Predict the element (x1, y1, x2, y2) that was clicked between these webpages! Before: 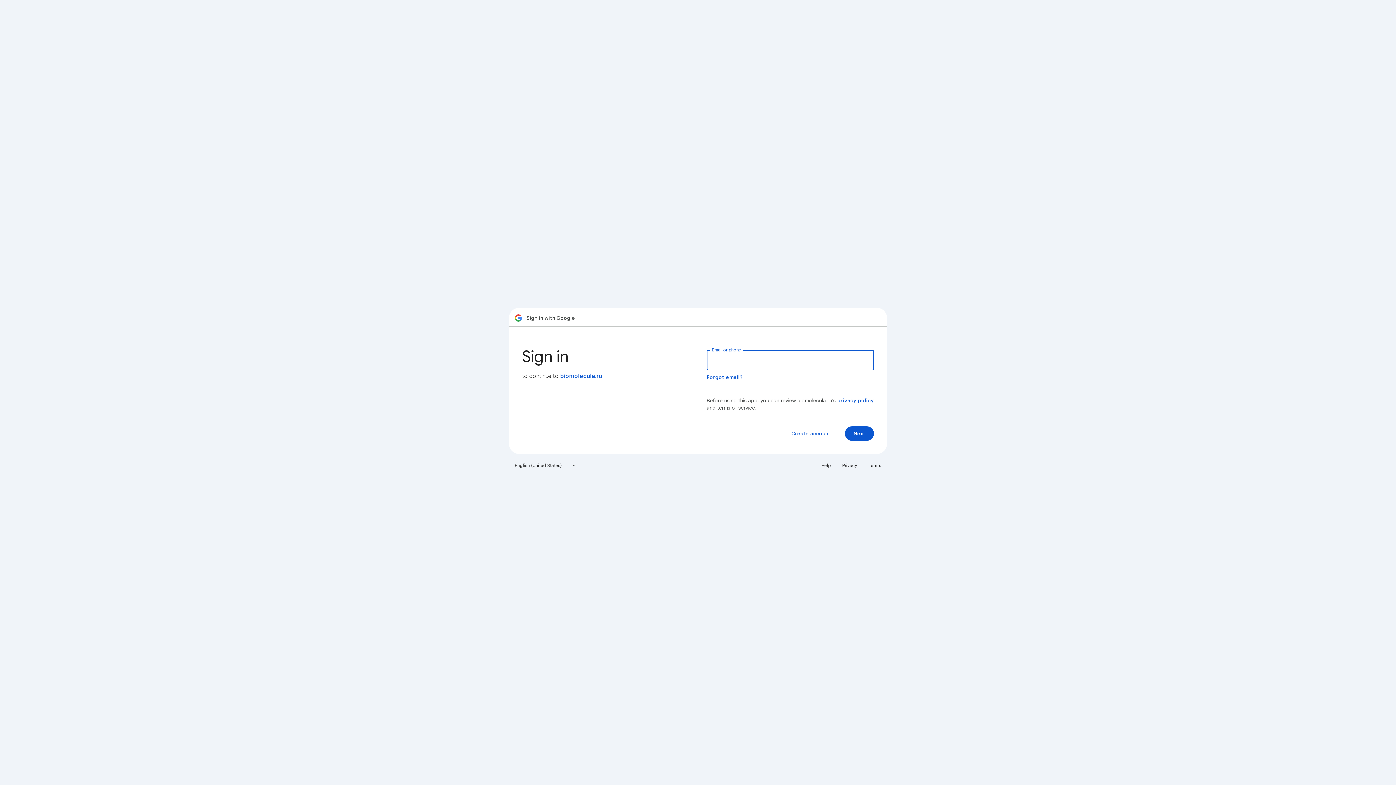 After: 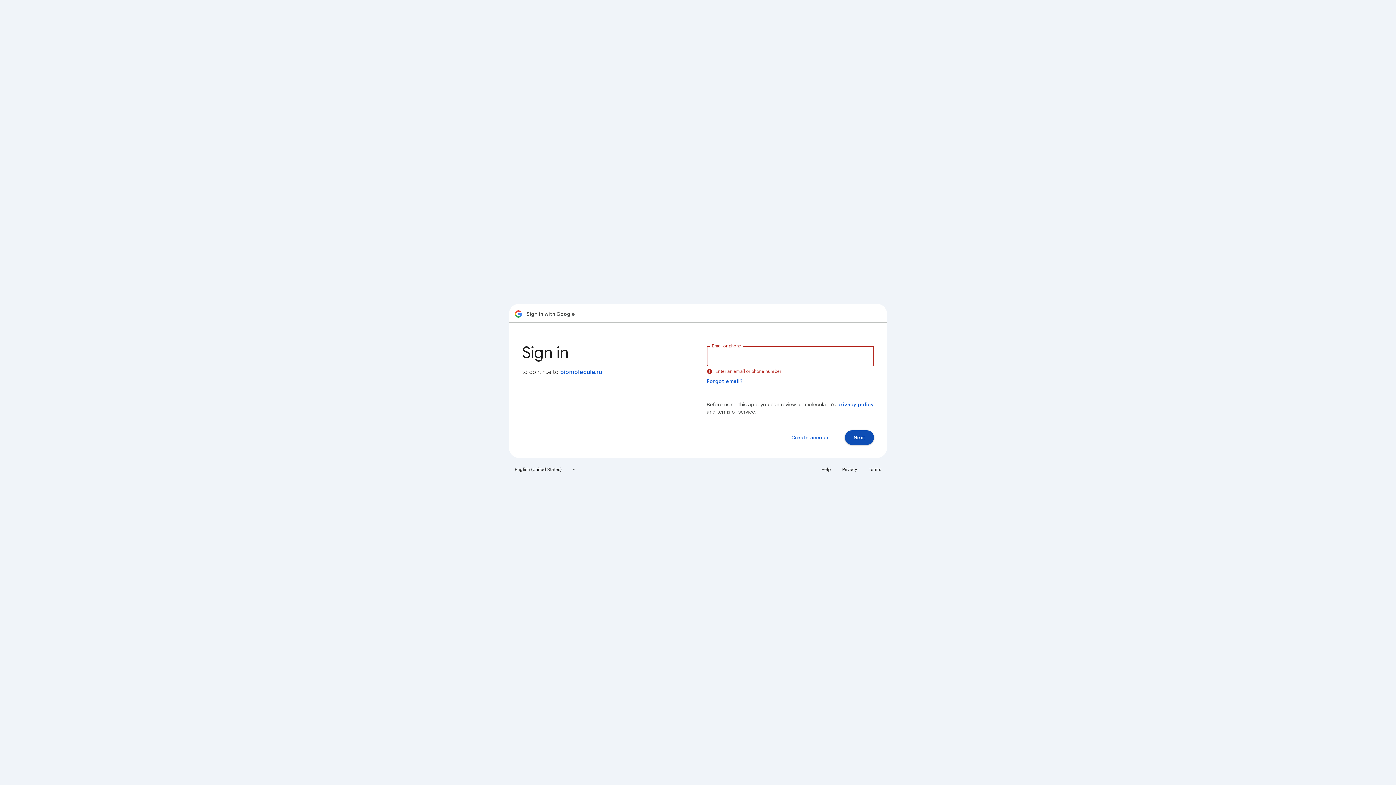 Action: label: Next bbox: (845, 426, 874, 441)